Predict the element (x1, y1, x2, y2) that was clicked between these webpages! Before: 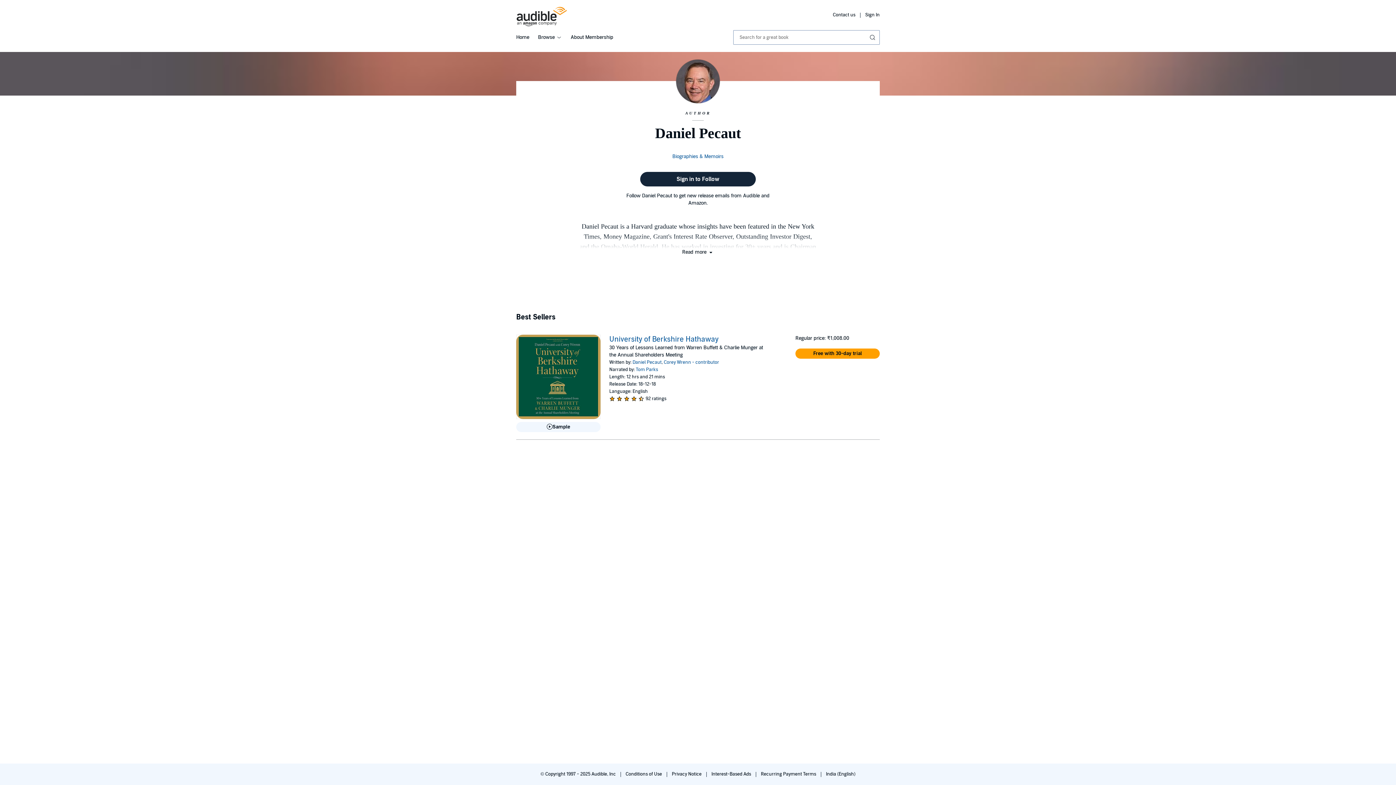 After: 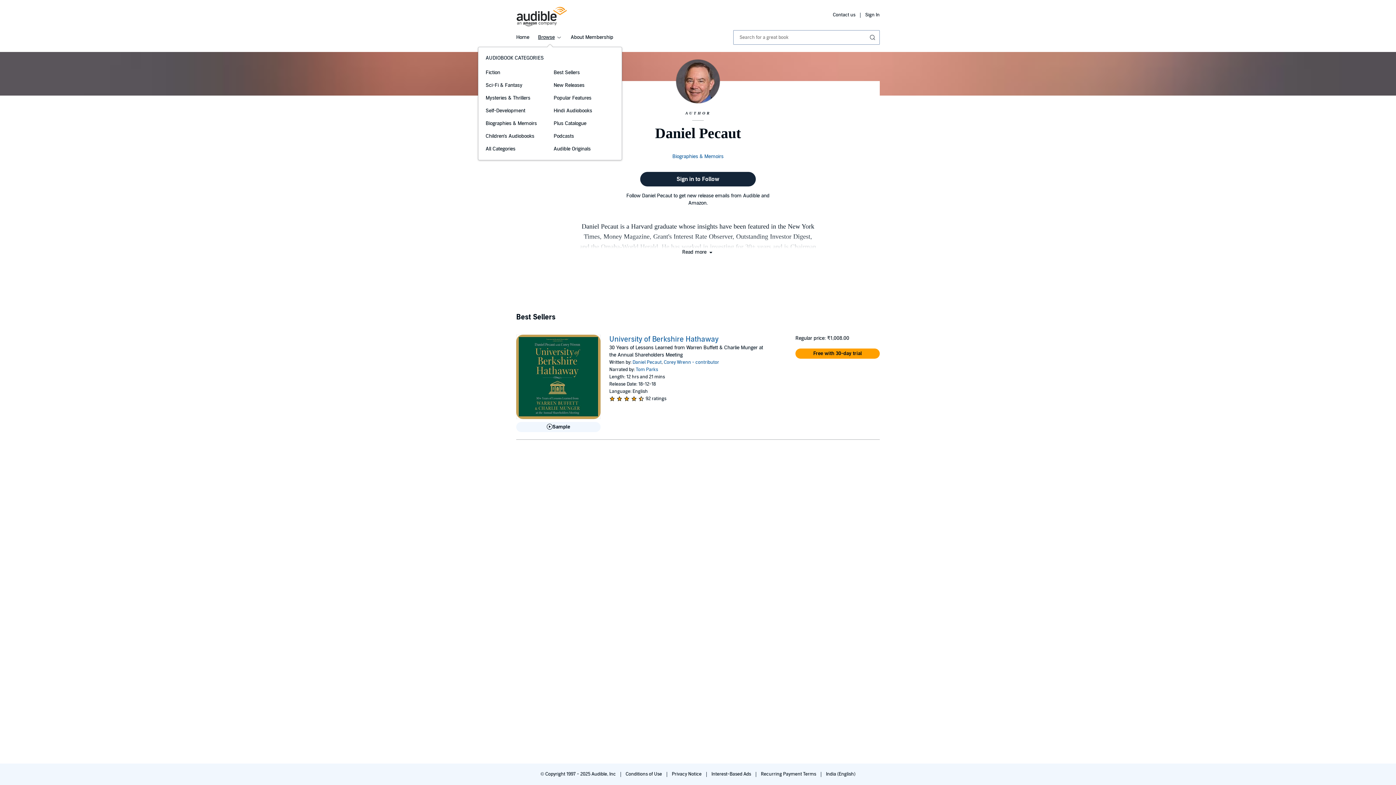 Action: bbox: (538, 34, 562, 40) label: Browse 